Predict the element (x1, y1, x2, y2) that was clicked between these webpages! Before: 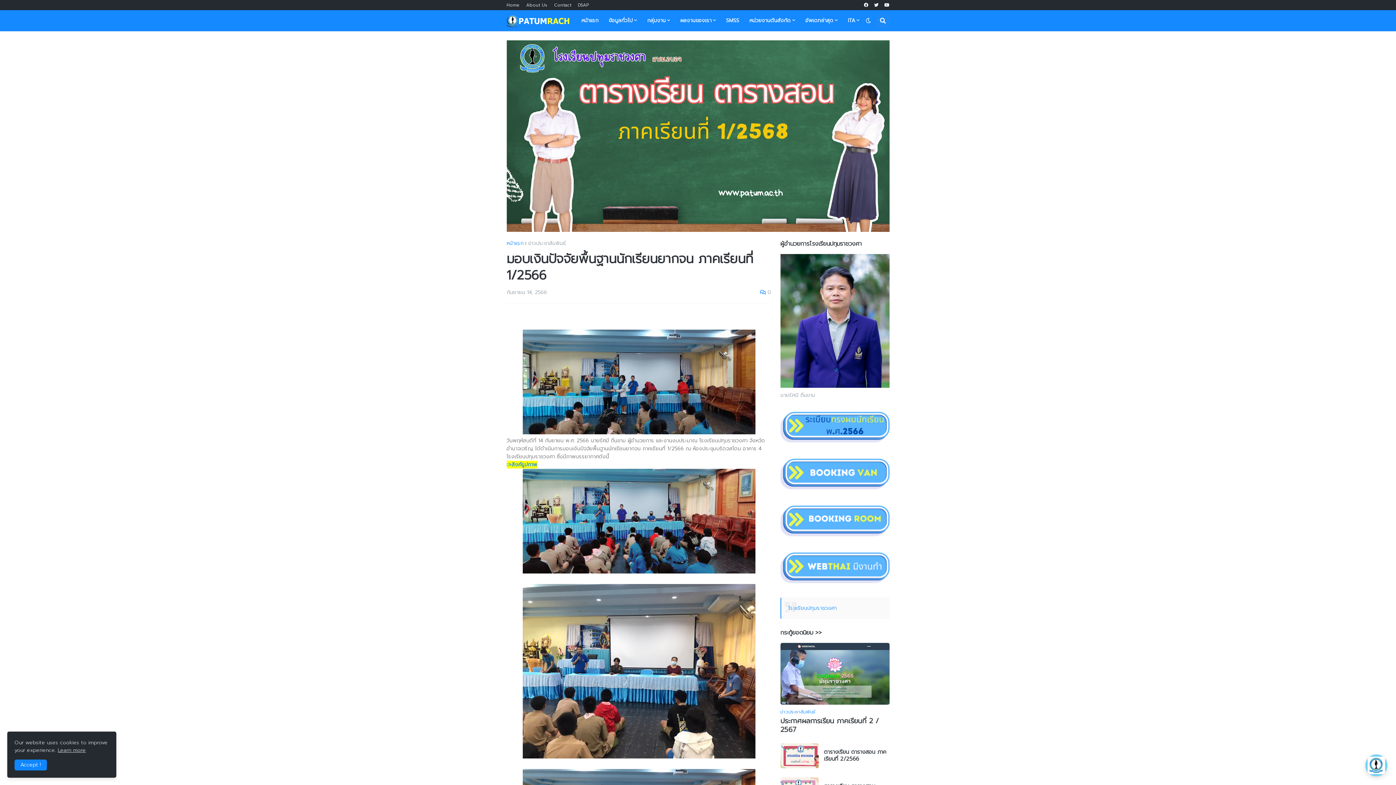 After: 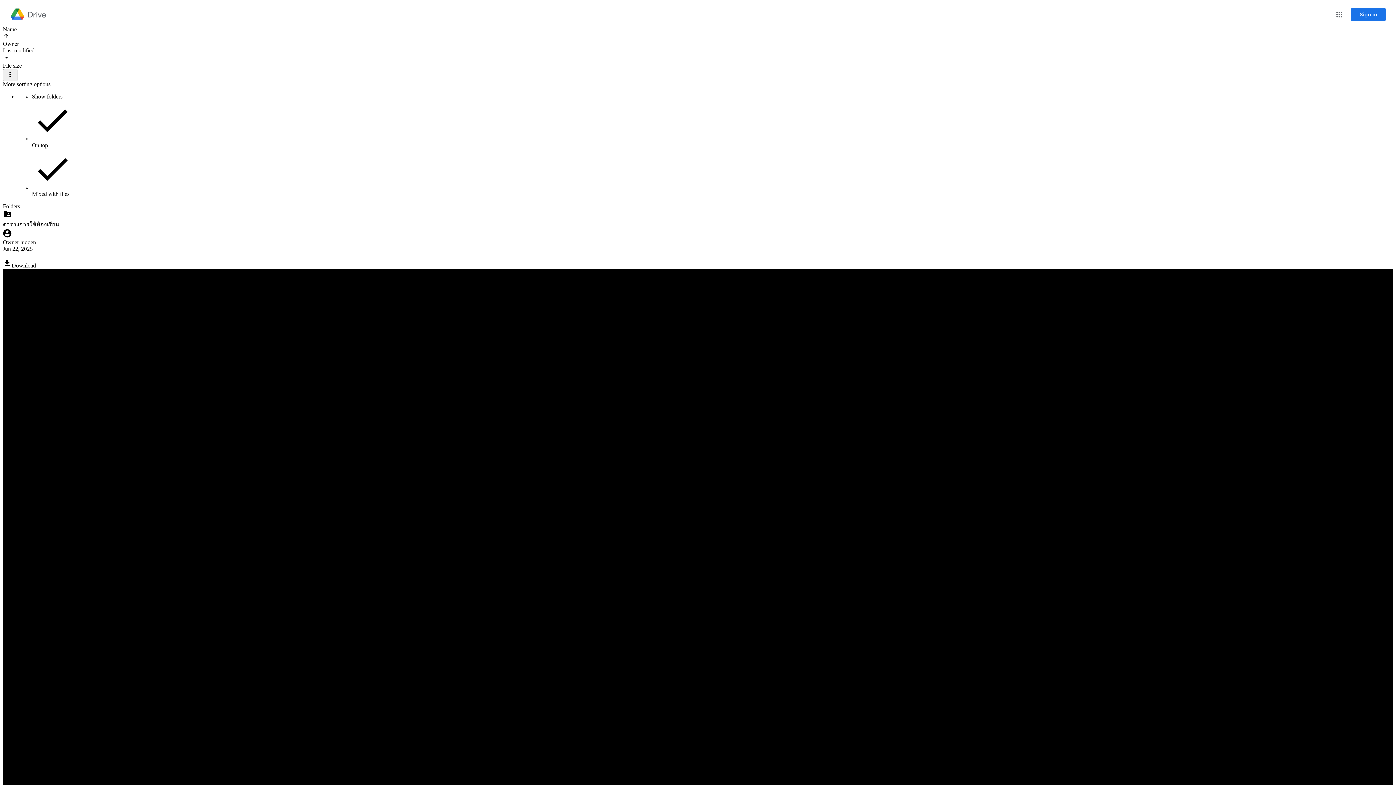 Action: bbox: (506, 226, 889, 234)